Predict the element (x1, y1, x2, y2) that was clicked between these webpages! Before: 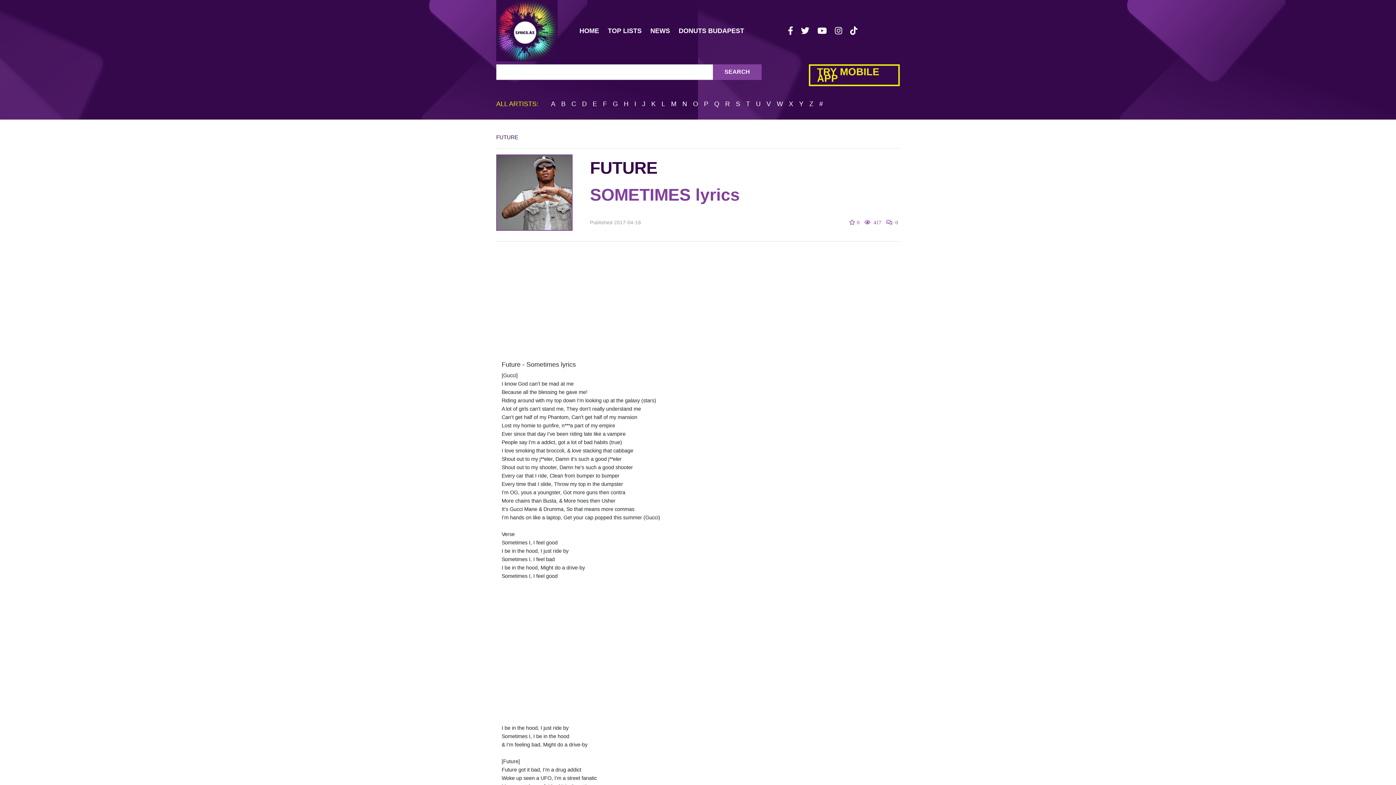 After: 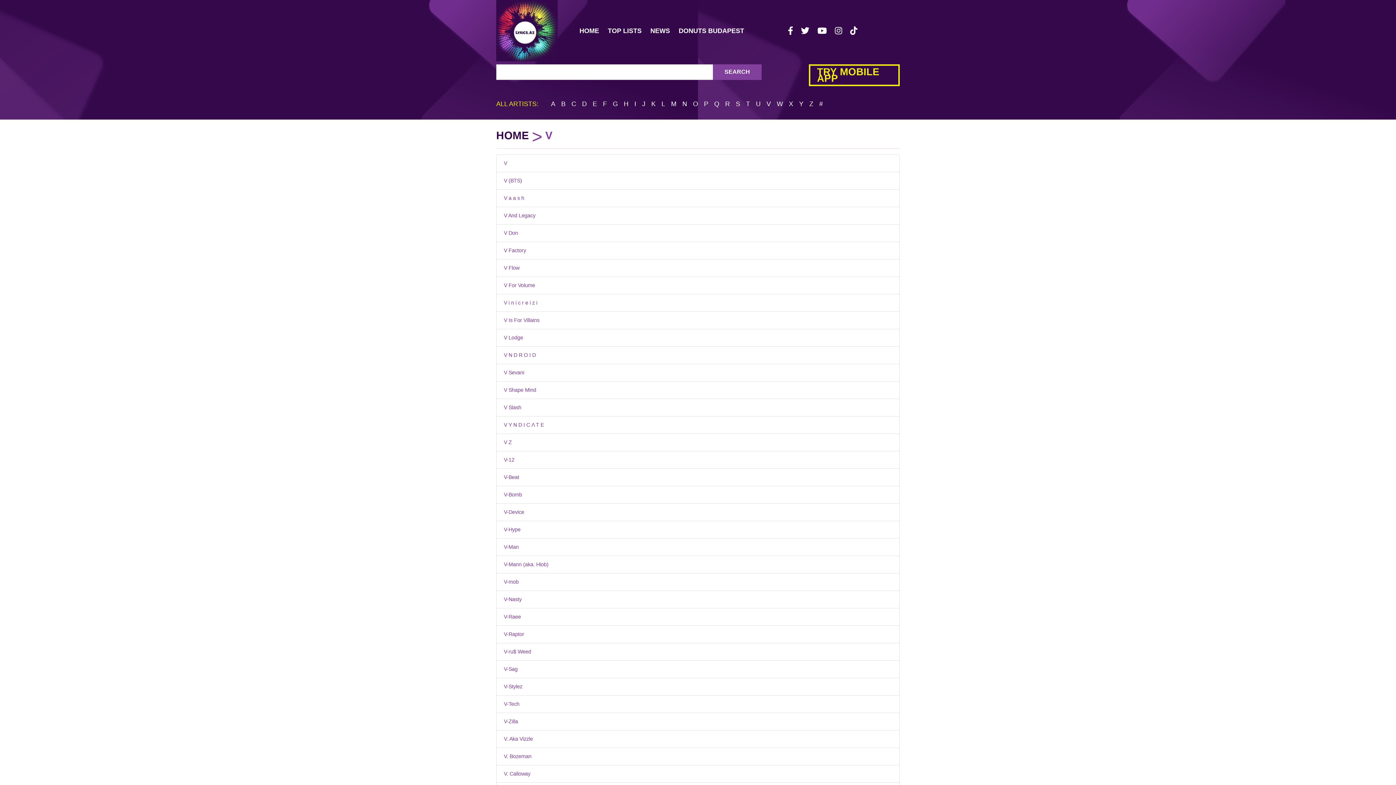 Action: label: V bbox: (766, 100, 771, 107)